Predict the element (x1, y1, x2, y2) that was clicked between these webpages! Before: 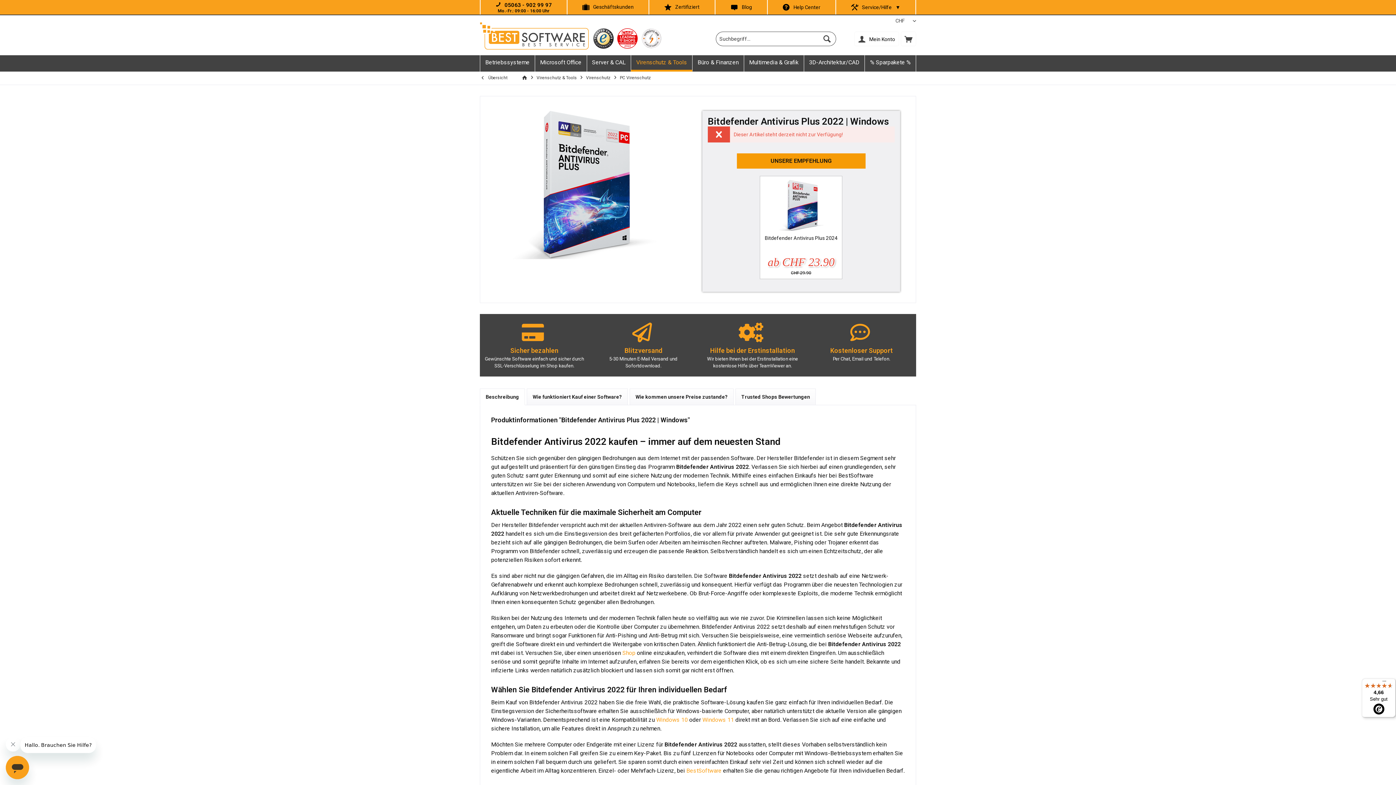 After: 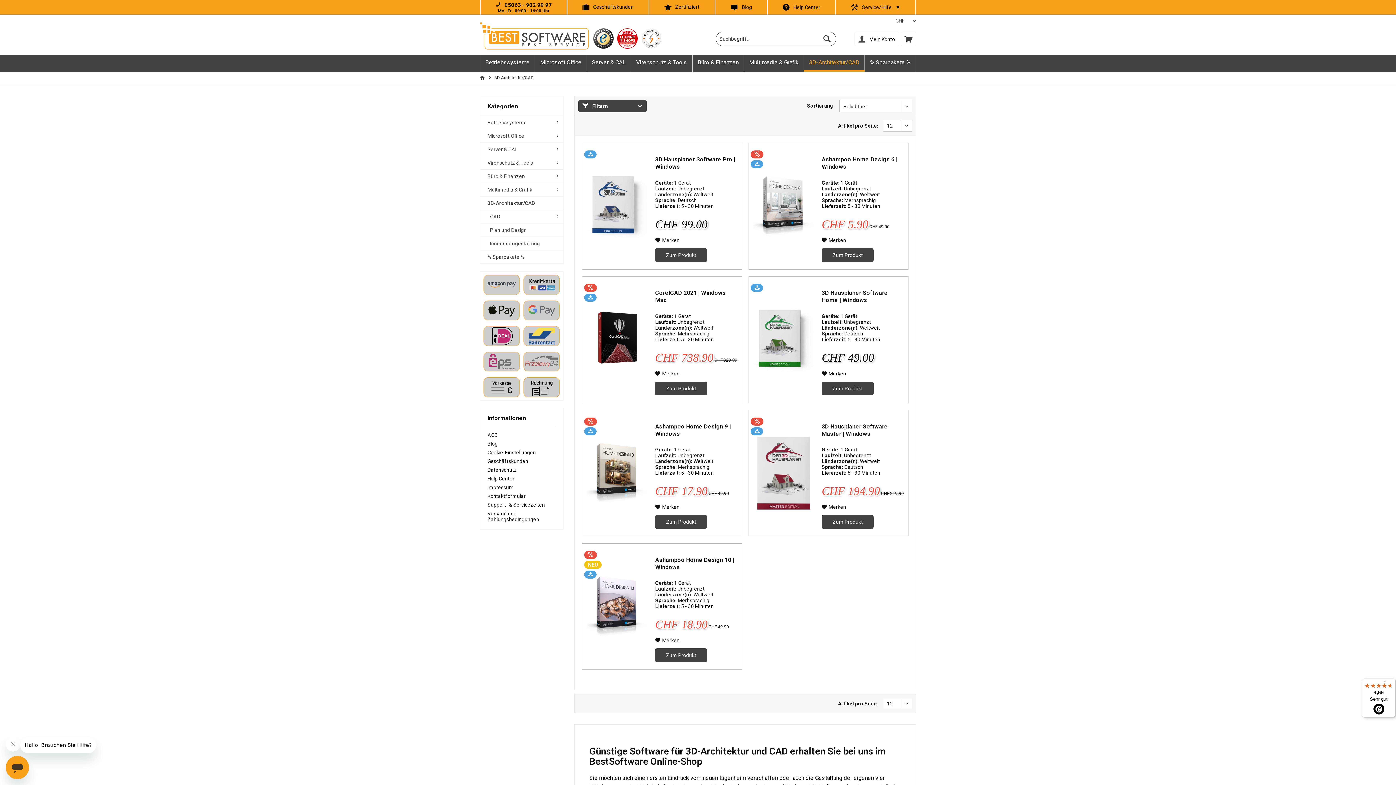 Action: bbox: (804, 55, 864, 71) label: 3D-Architektur/CAD